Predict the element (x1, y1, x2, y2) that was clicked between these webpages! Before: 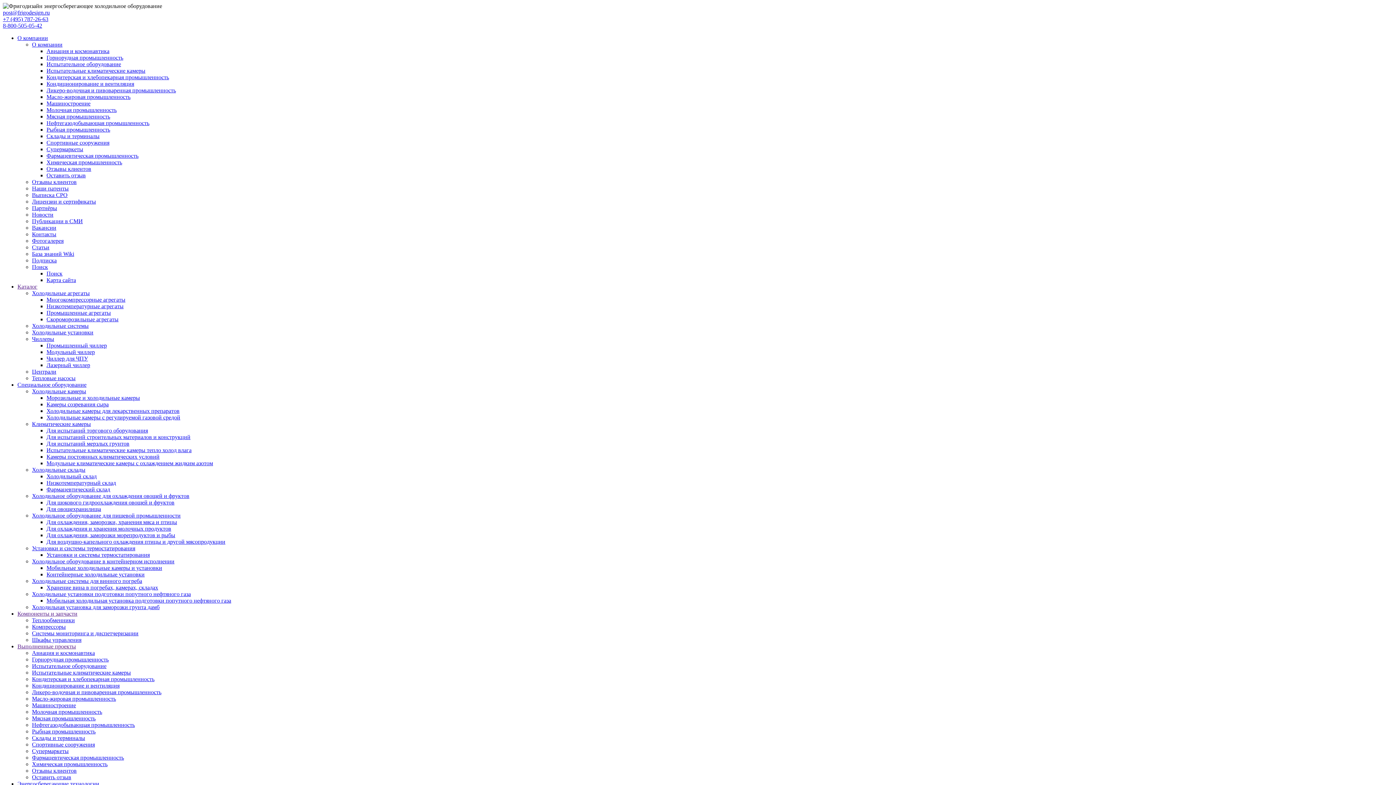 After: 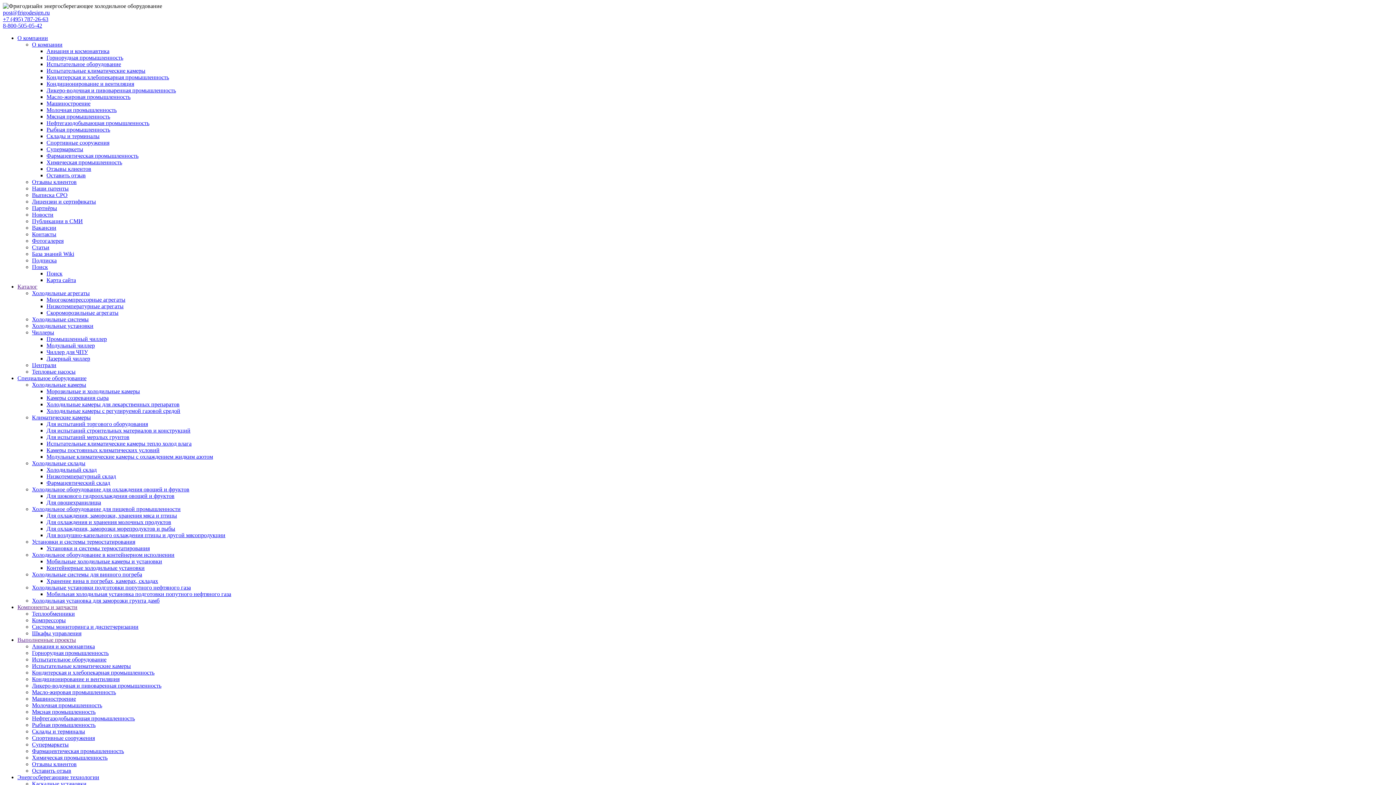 Action: bbox: (32, 198, 96, 204) label: Лицензии и сертификаты